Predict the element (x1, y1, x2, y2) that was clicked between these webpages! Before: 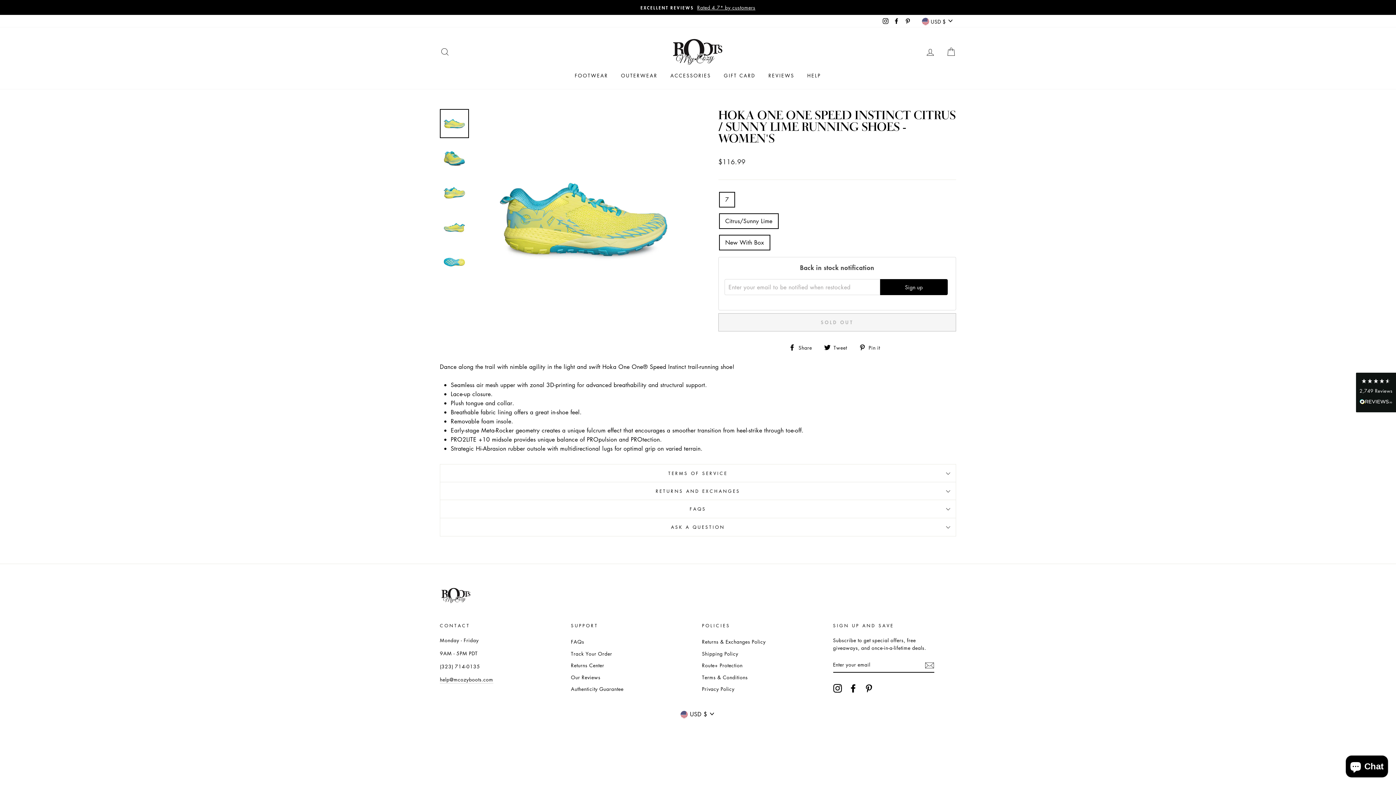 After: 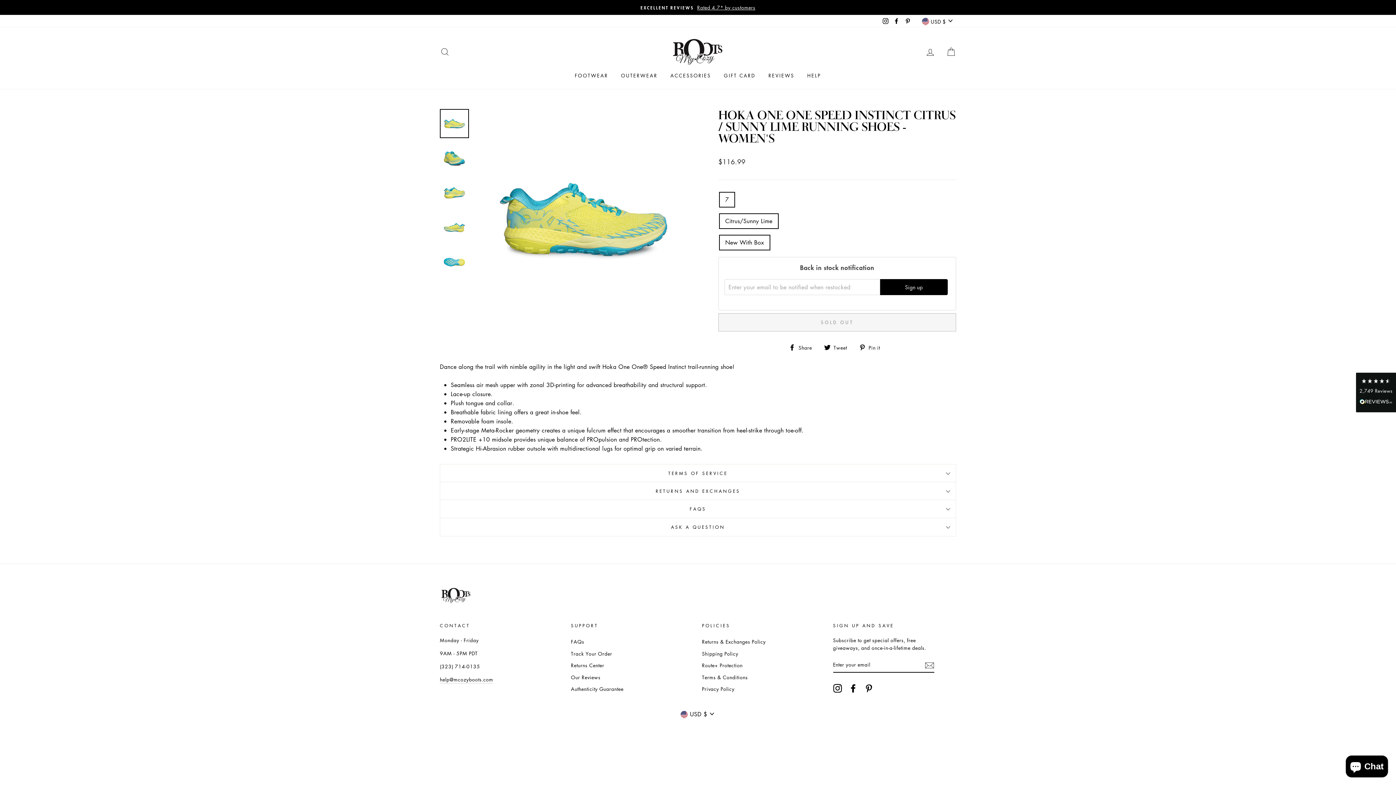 Action: bbox: (864, 661, 873, 670) label: Pinterest